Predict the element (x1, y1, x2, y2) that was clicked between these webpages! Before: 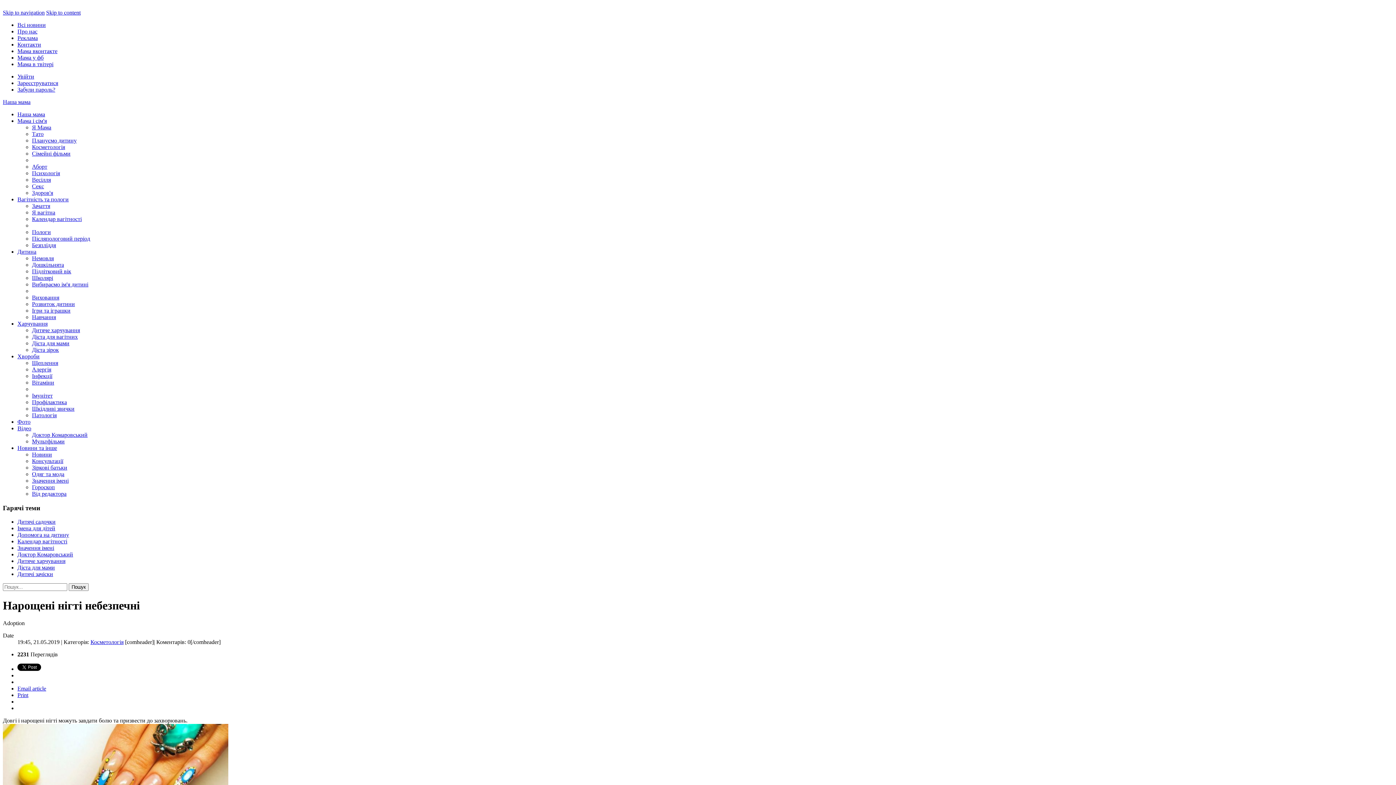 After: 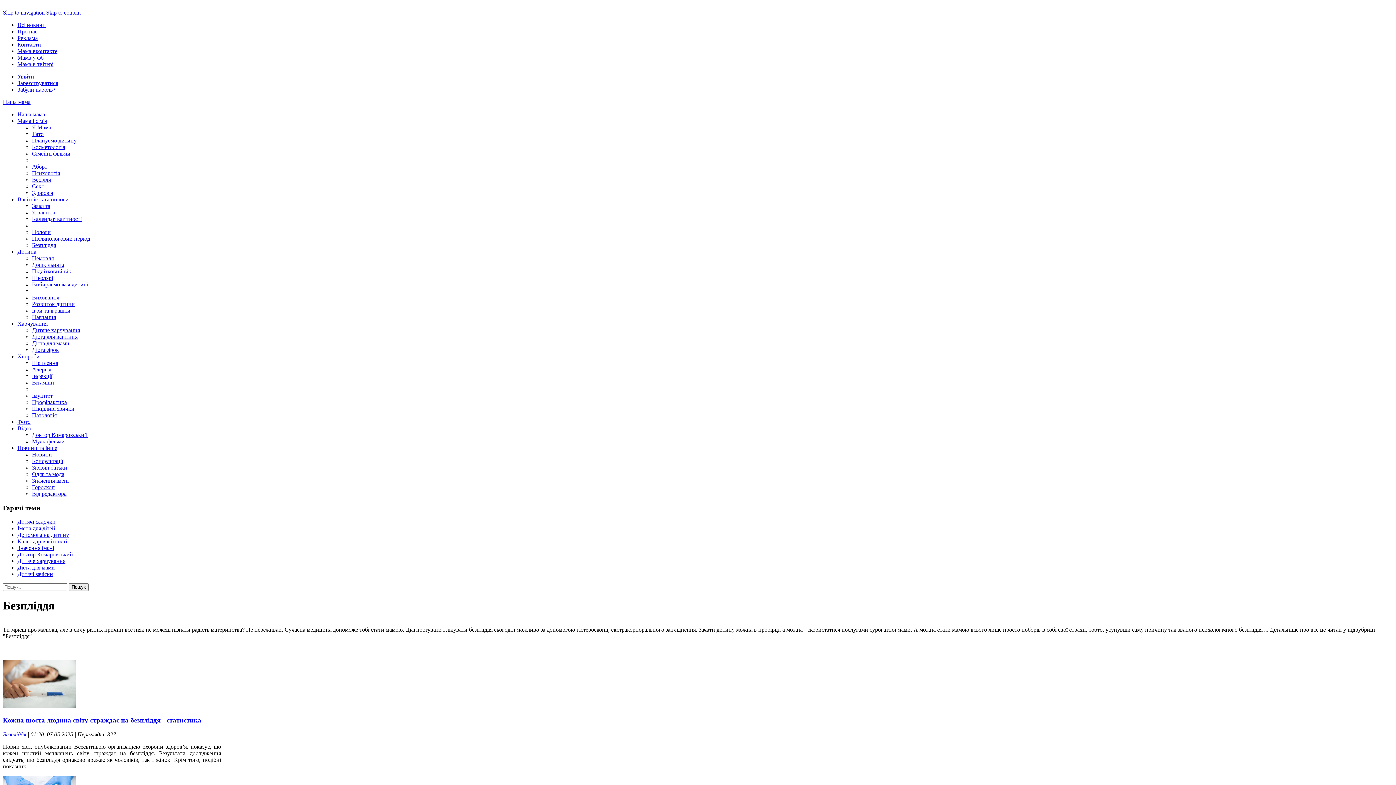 Action: label: Безпліддя bbox: (32, 242, 56, 248)